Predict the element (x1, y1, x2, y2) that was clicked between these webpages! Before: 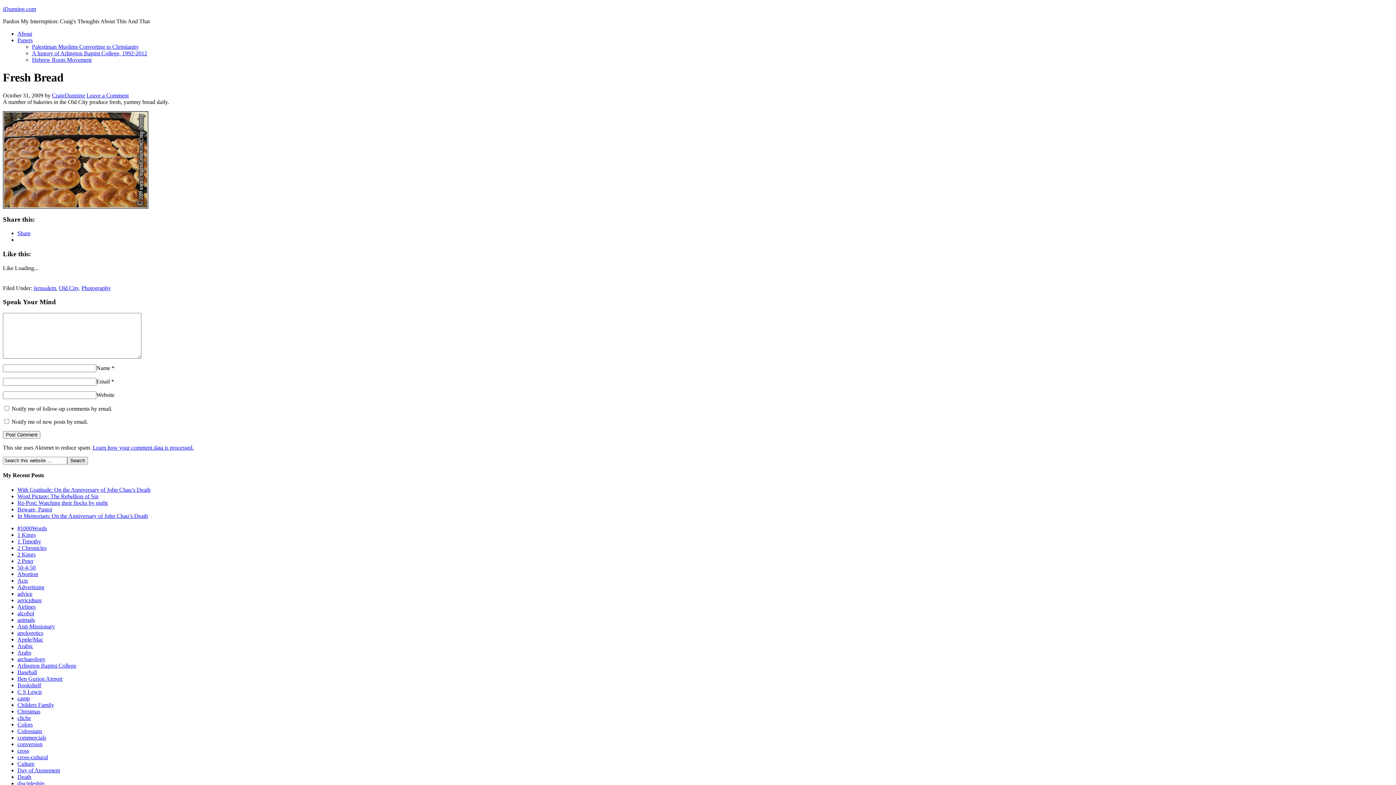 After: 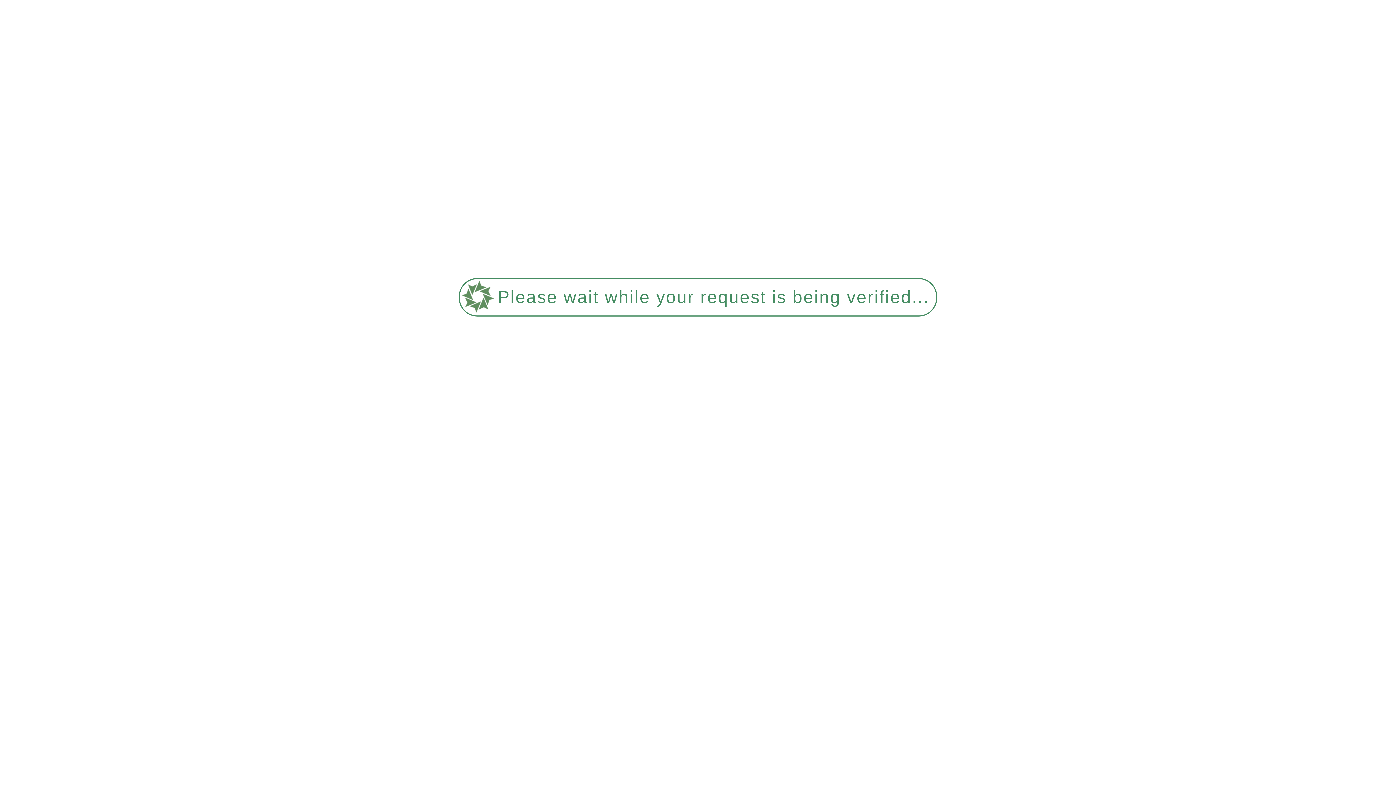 Action: label: Jerusalem bbox: (33, 285, 56, 291)